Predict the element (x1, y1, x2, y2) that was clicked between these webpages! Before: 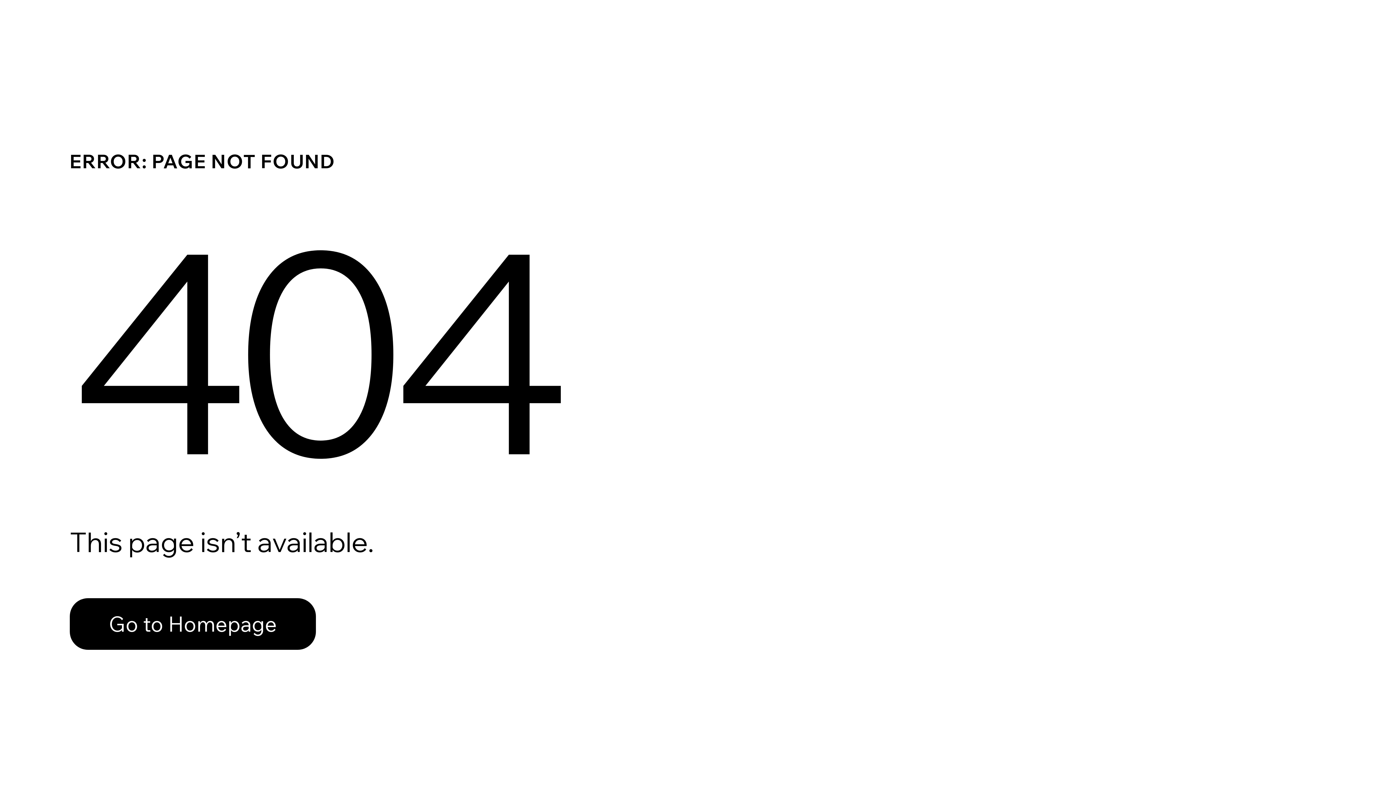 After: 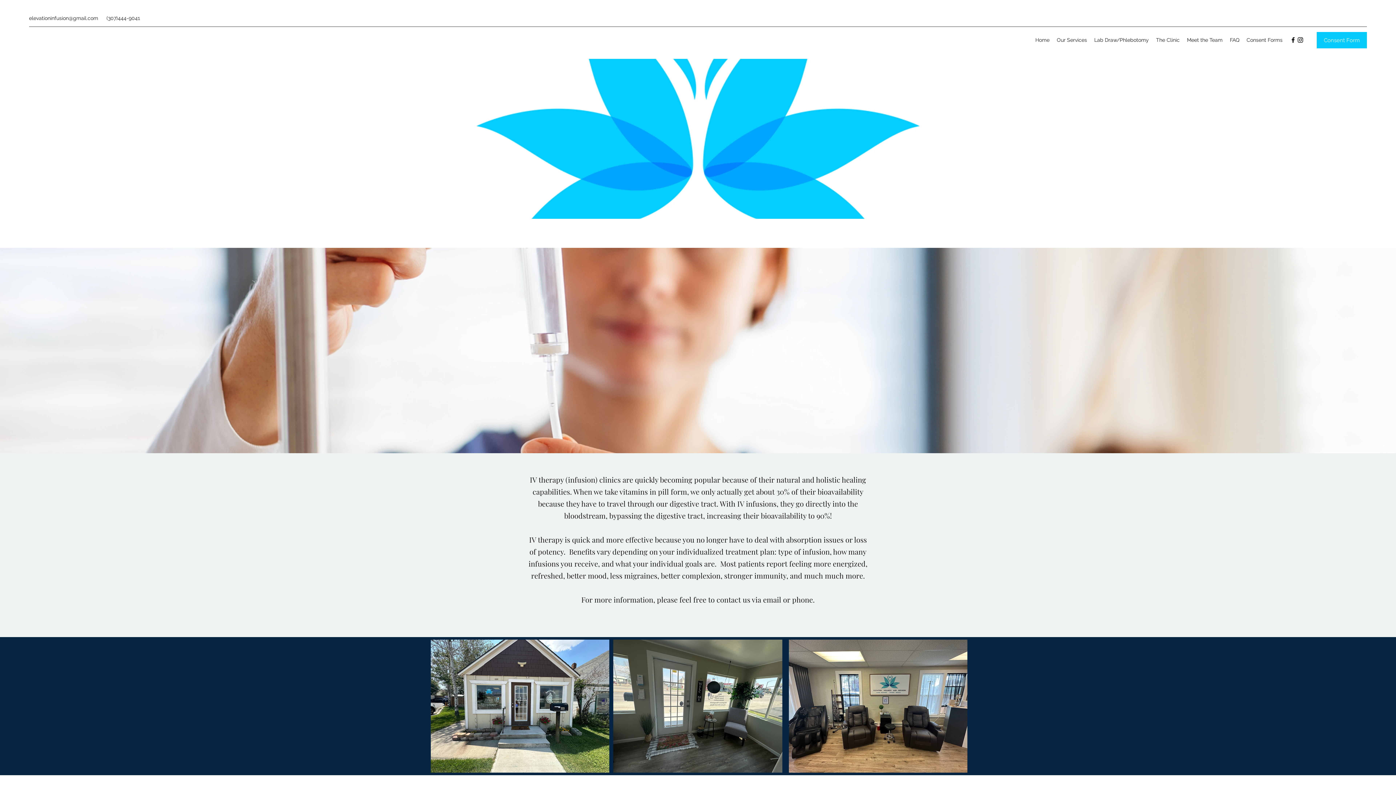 Action: bbox: (69, 582, 768, 659) label: Go to Homepage